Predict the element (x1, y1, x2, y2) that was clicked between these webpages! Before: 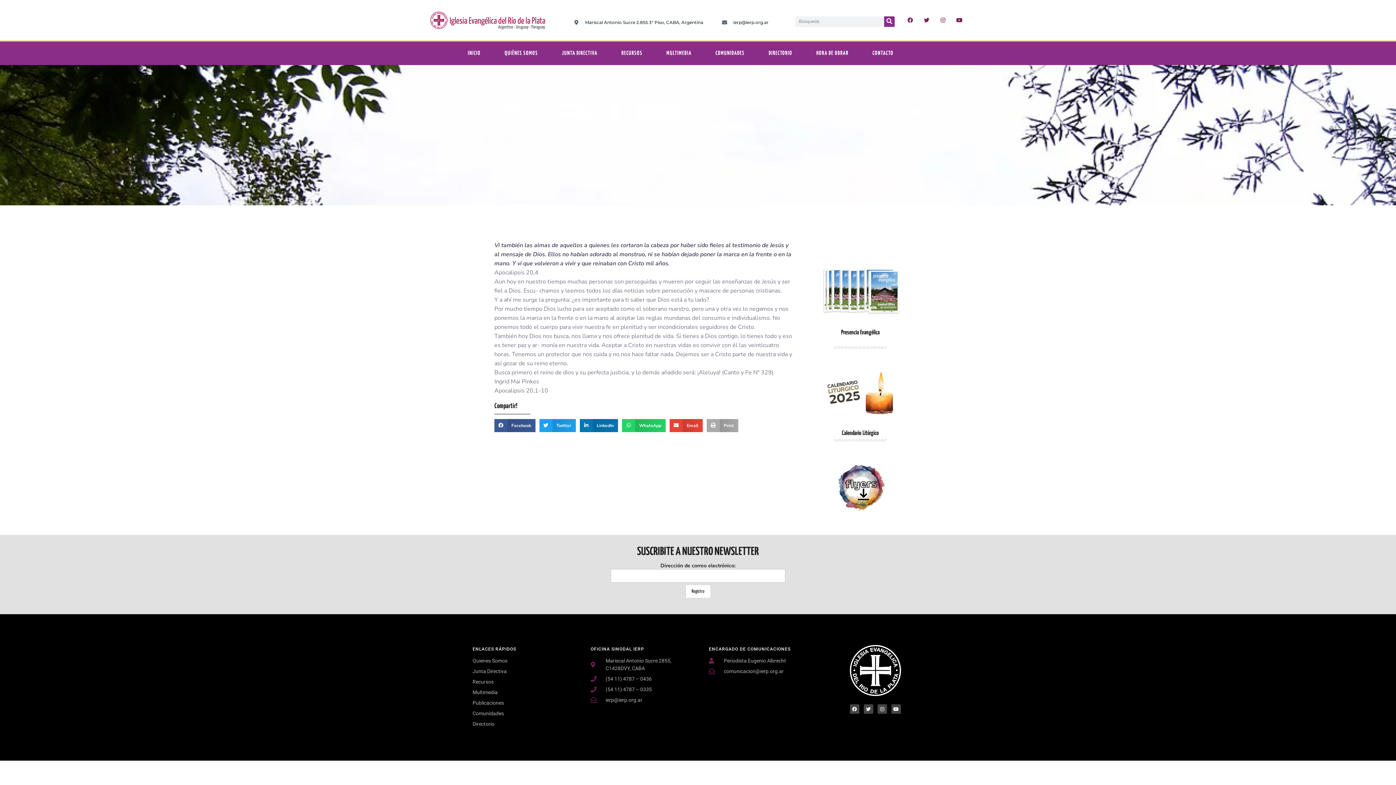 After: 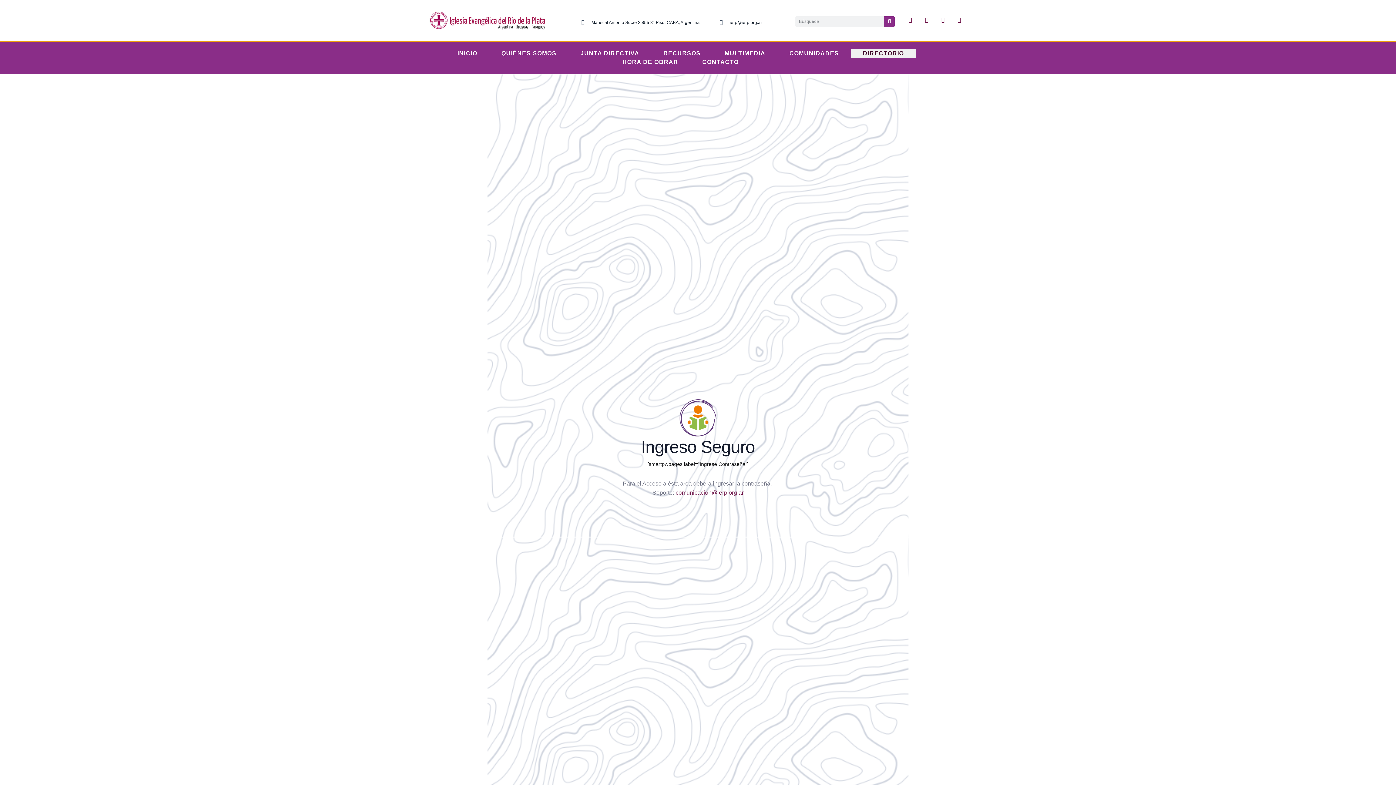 Action: label: Directorio bbox: (472, 720, 569, 728)